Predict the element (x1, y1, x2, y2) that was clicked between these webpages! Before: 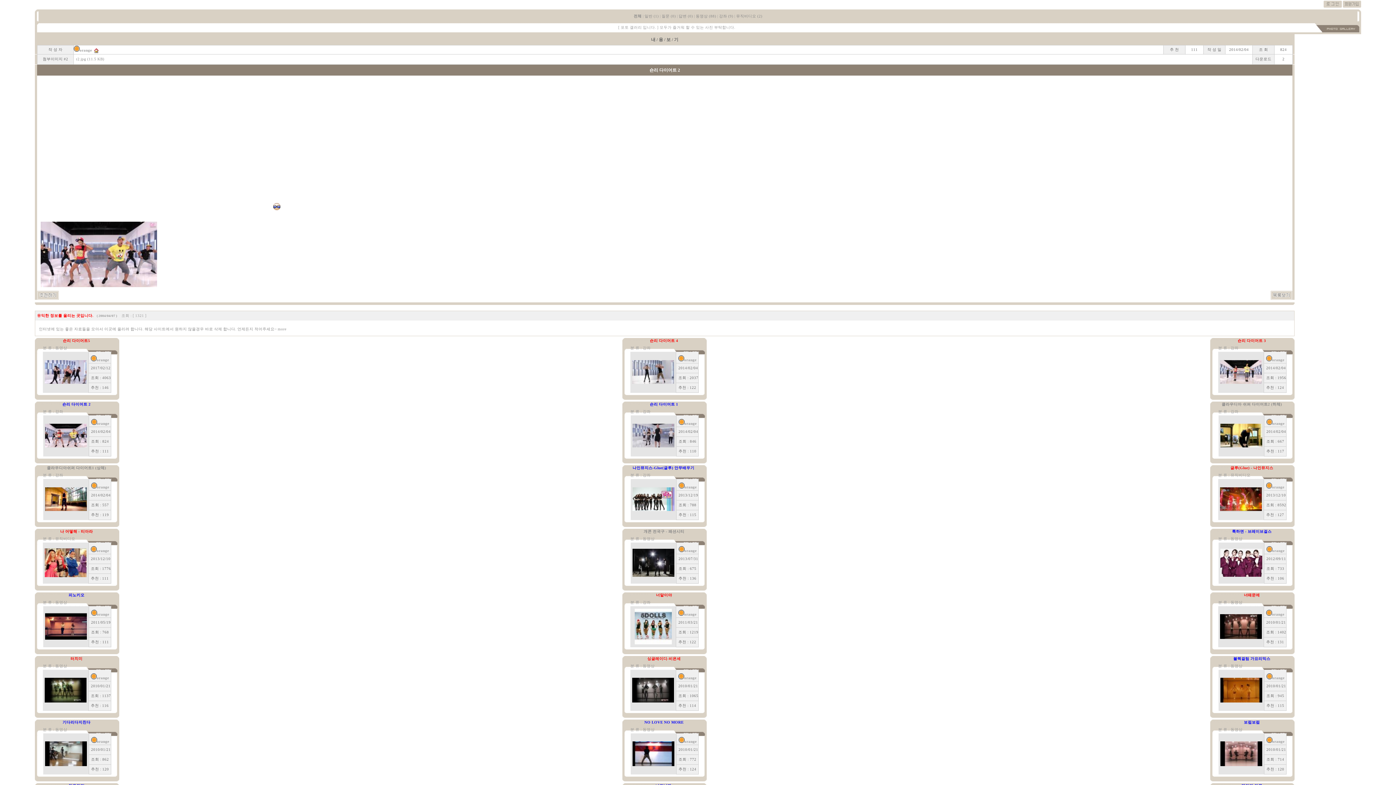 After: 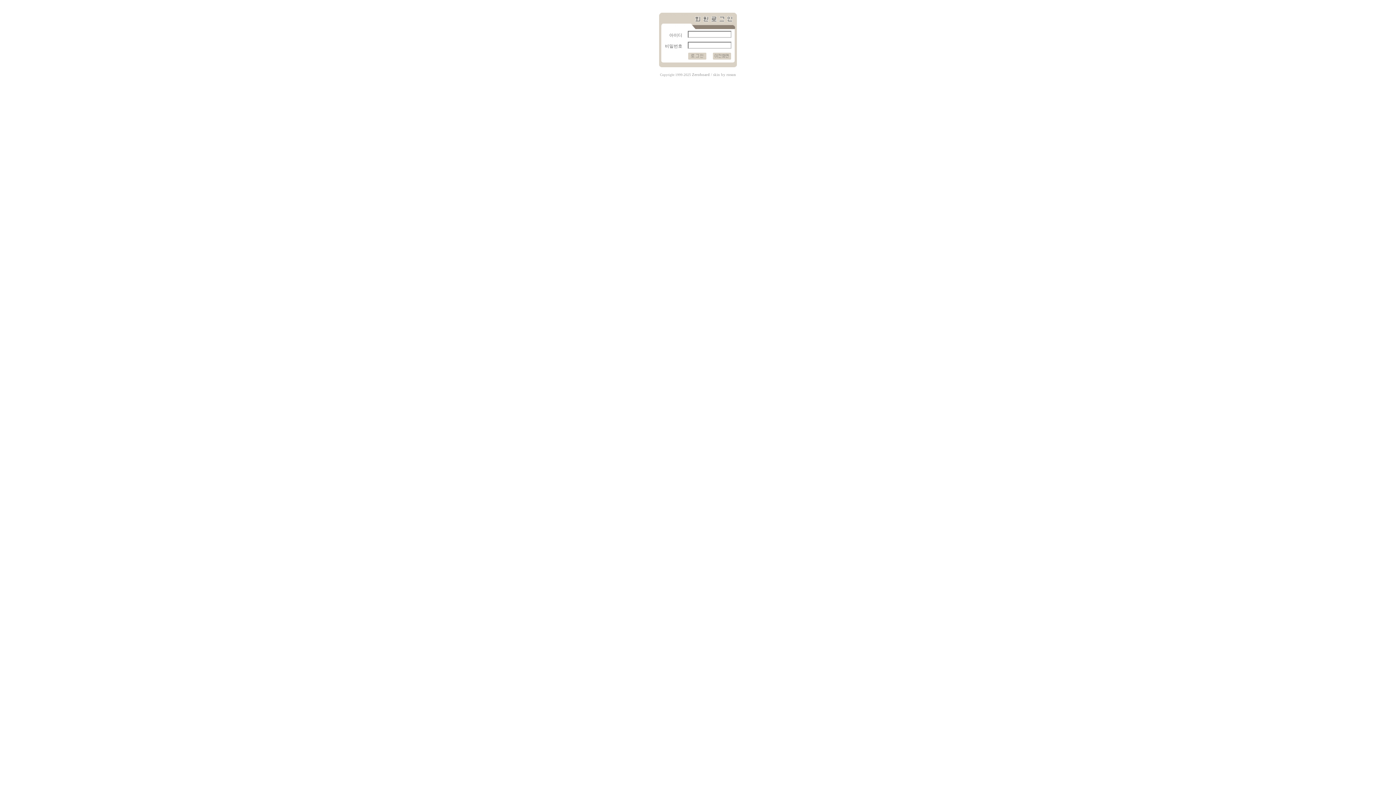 Action: bbox: (1324, 1, 1342, 5)